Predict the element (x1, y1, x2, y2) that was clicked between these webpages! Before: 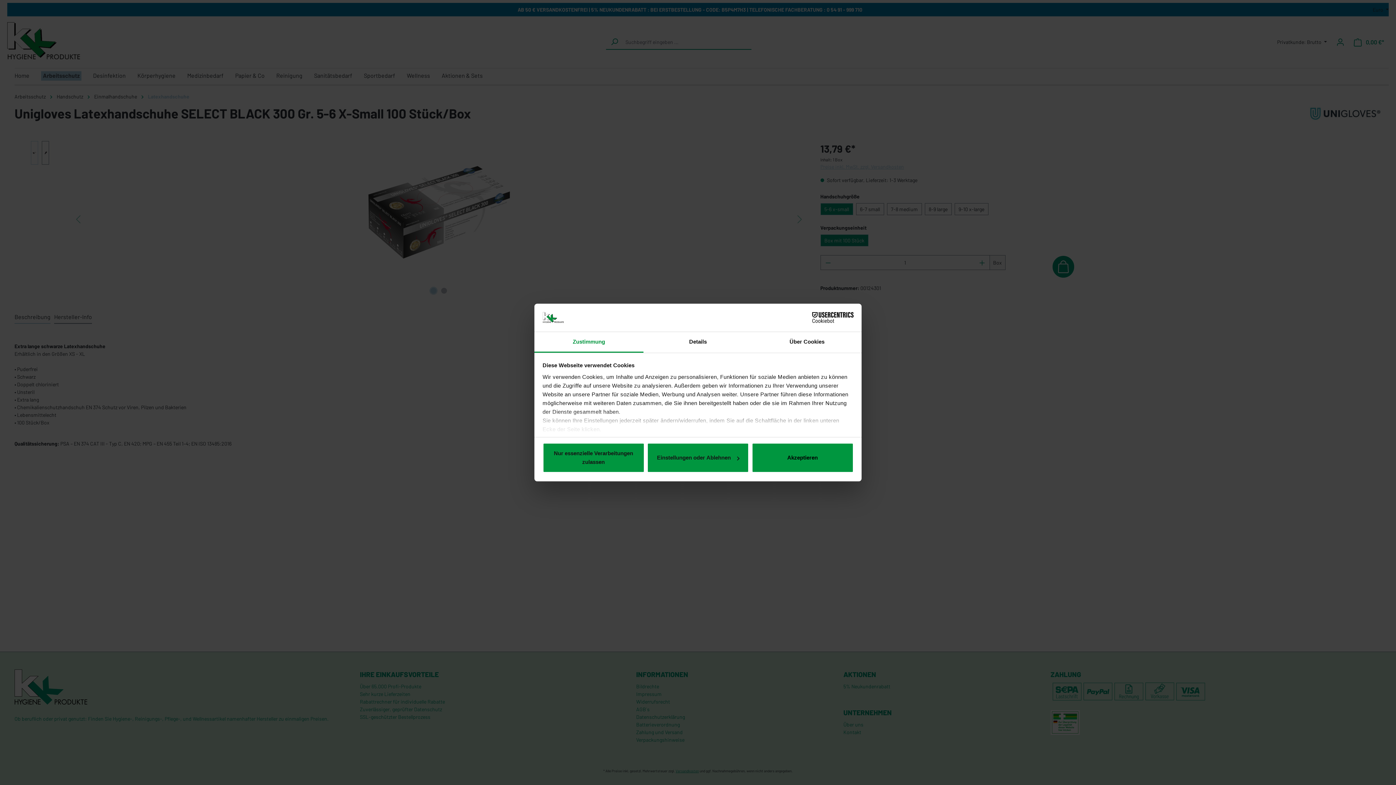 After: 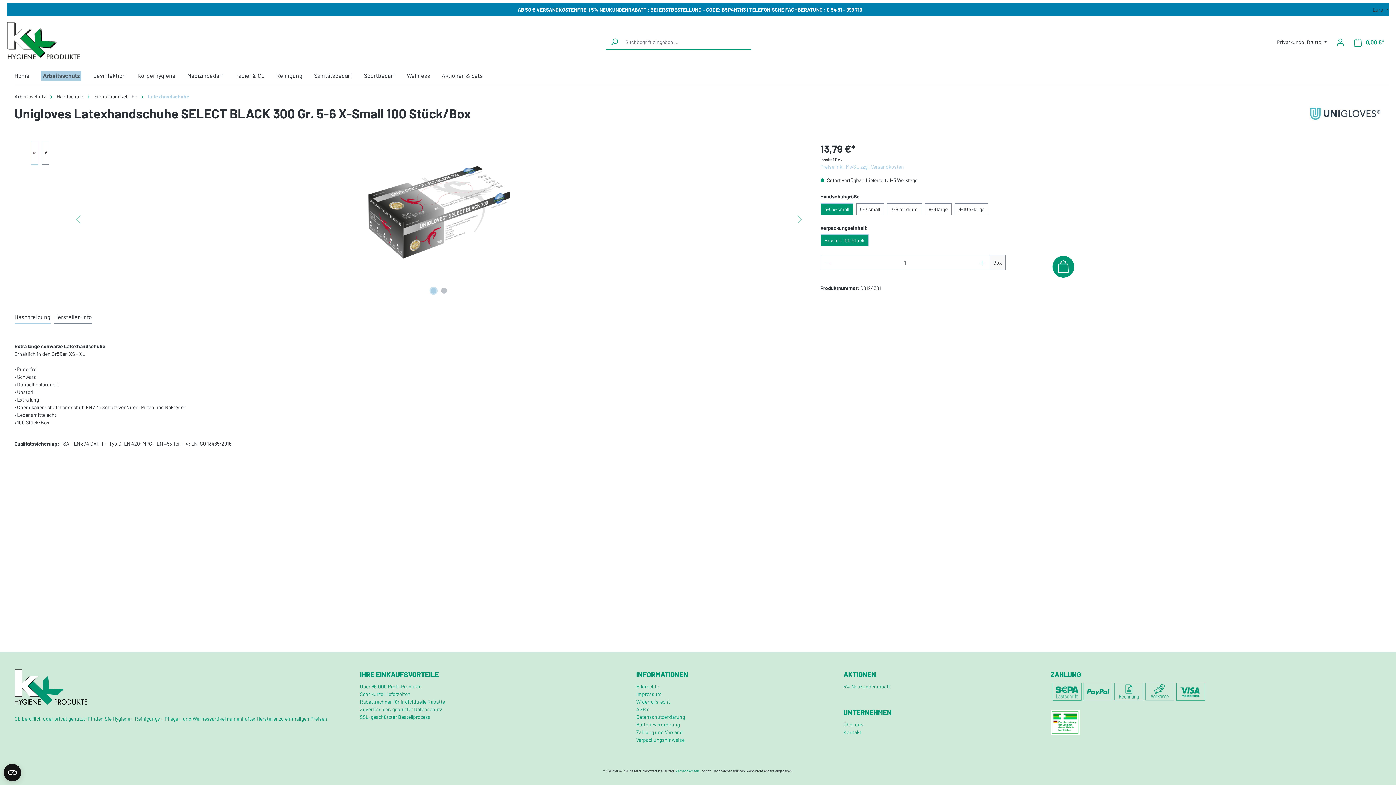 Action: label: Akzeptieren bbox: (751, 443, 853, 473)